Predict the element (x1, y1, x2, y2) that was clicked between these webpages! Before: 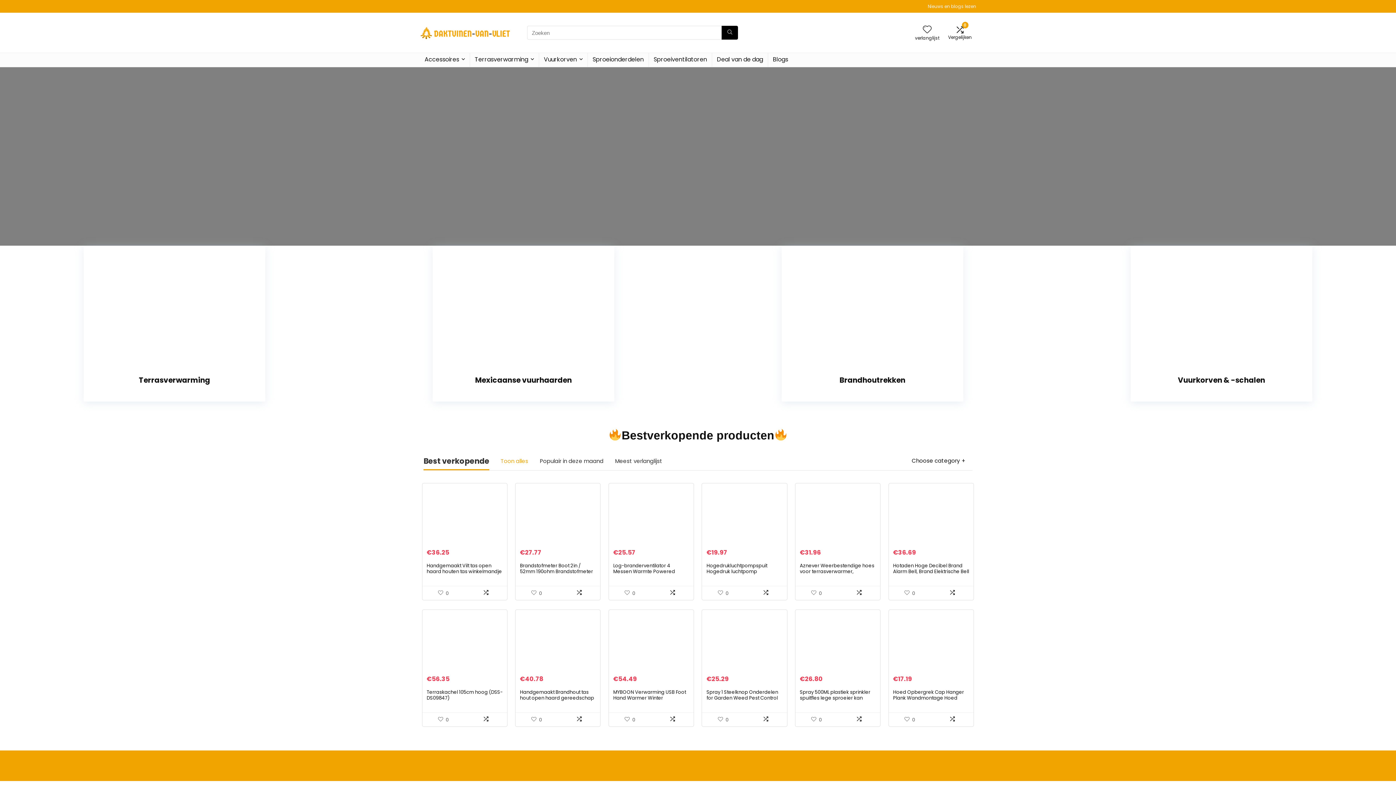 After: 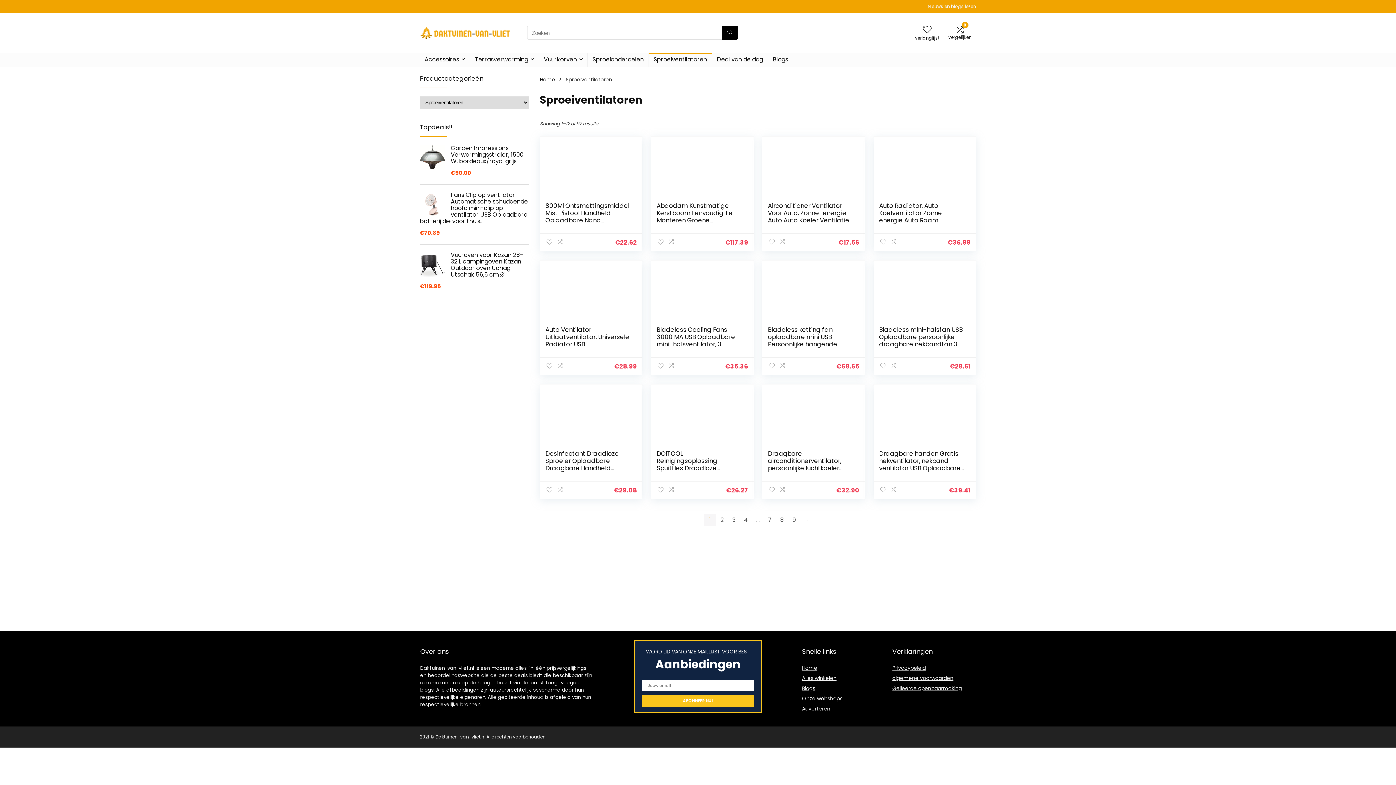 Action: label: Sproeiventilatoren bbox: (649, 53, 712, 66)